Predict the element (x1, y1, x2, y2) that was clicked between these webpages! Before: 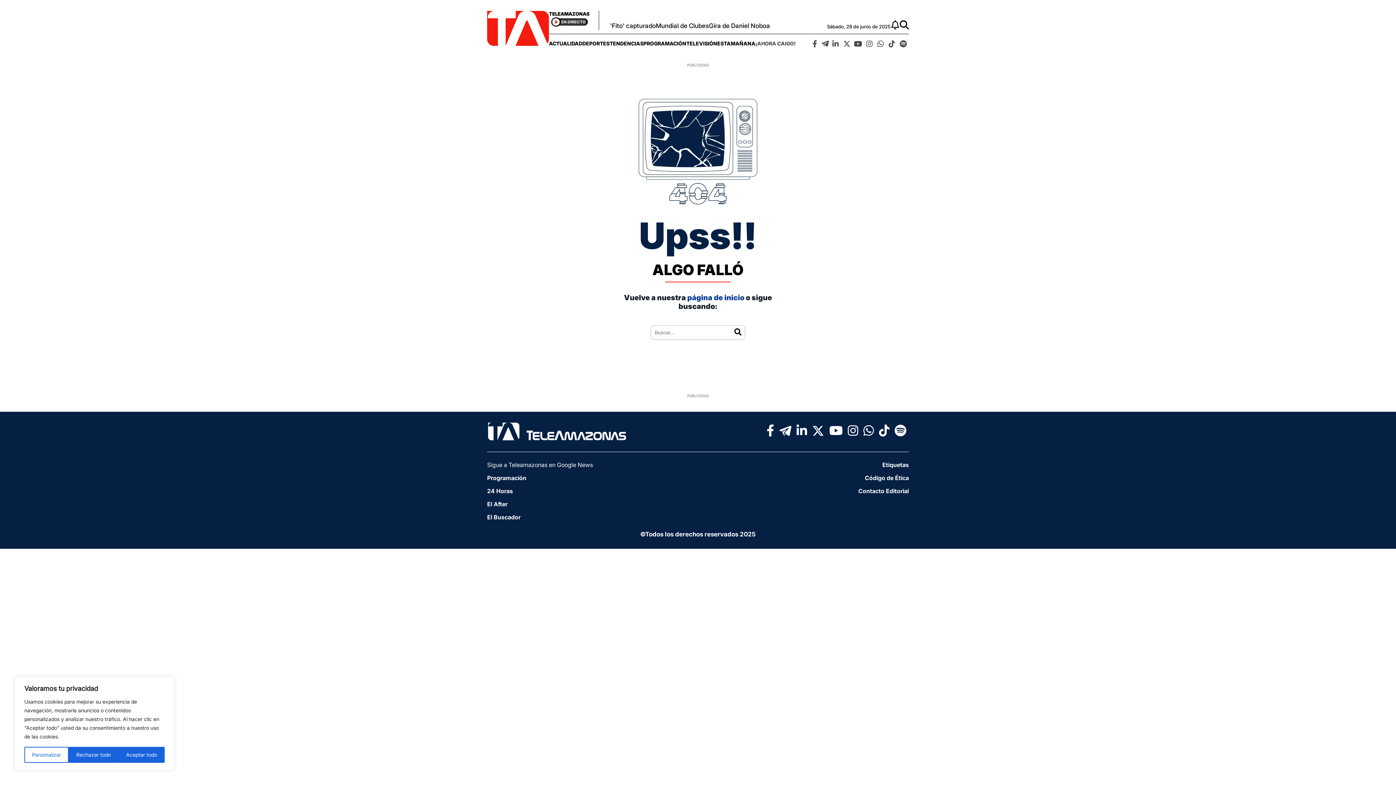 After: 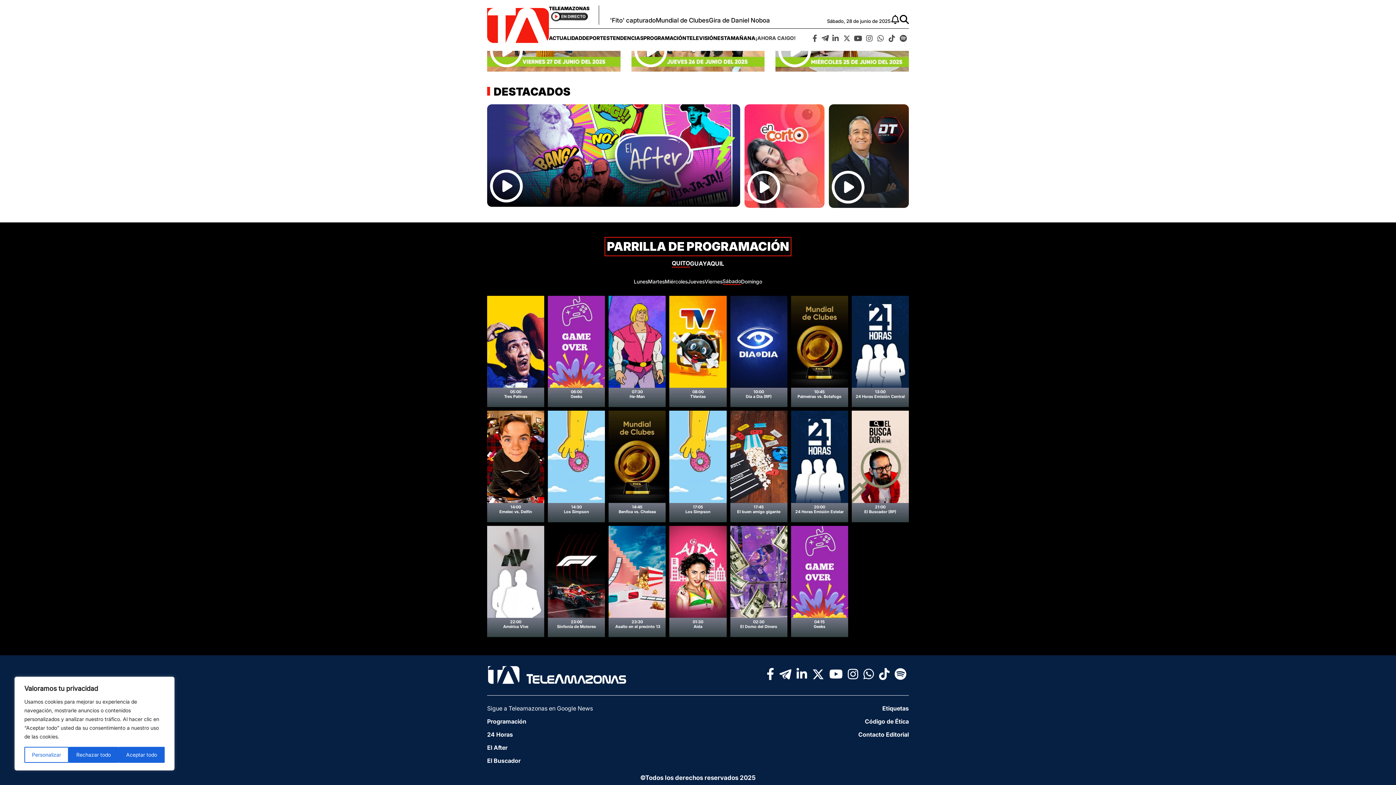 Action: bbox: (487, 474, 526, 481) label: Programación